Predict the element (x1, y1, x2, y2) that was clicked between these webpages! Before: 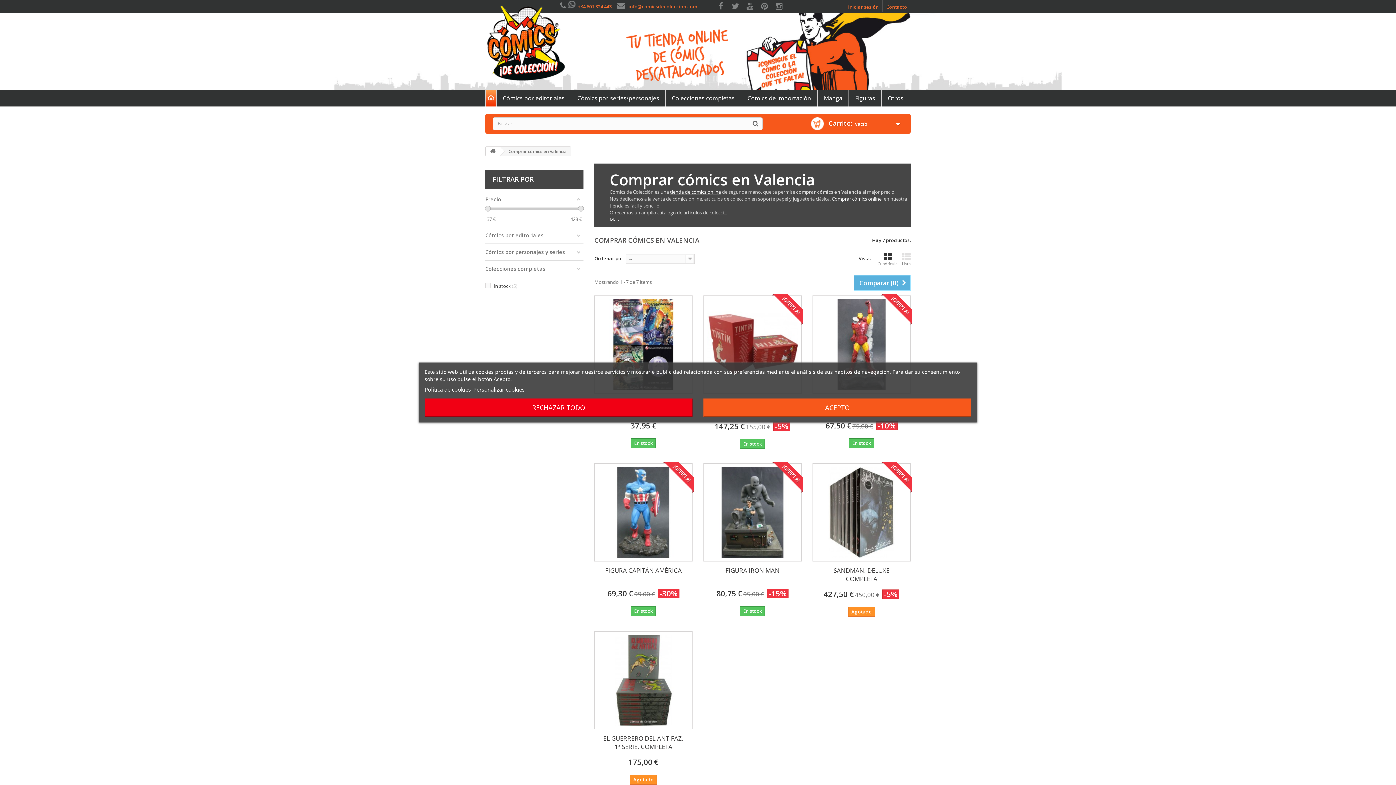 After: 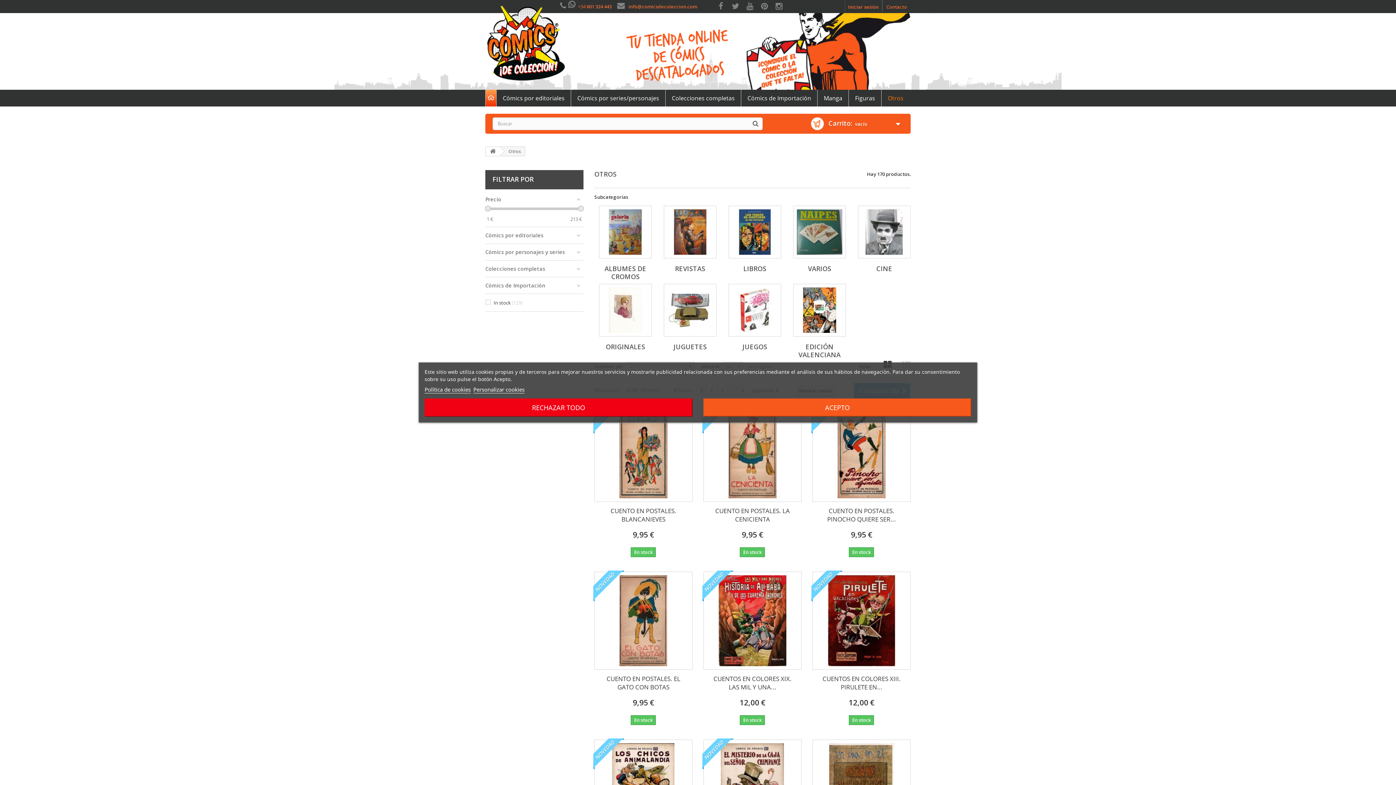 Action: label: Otros bbox: (881, 89, 909, 106)